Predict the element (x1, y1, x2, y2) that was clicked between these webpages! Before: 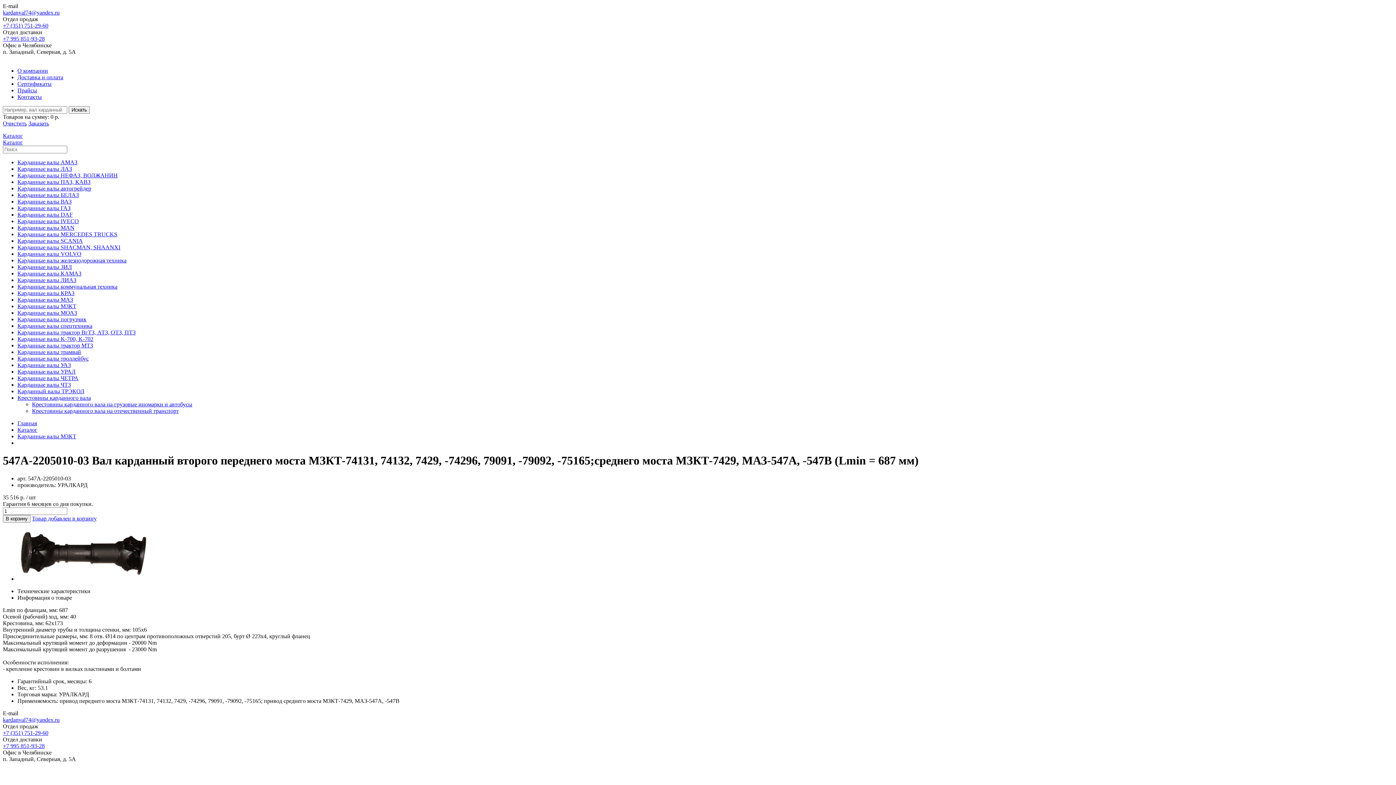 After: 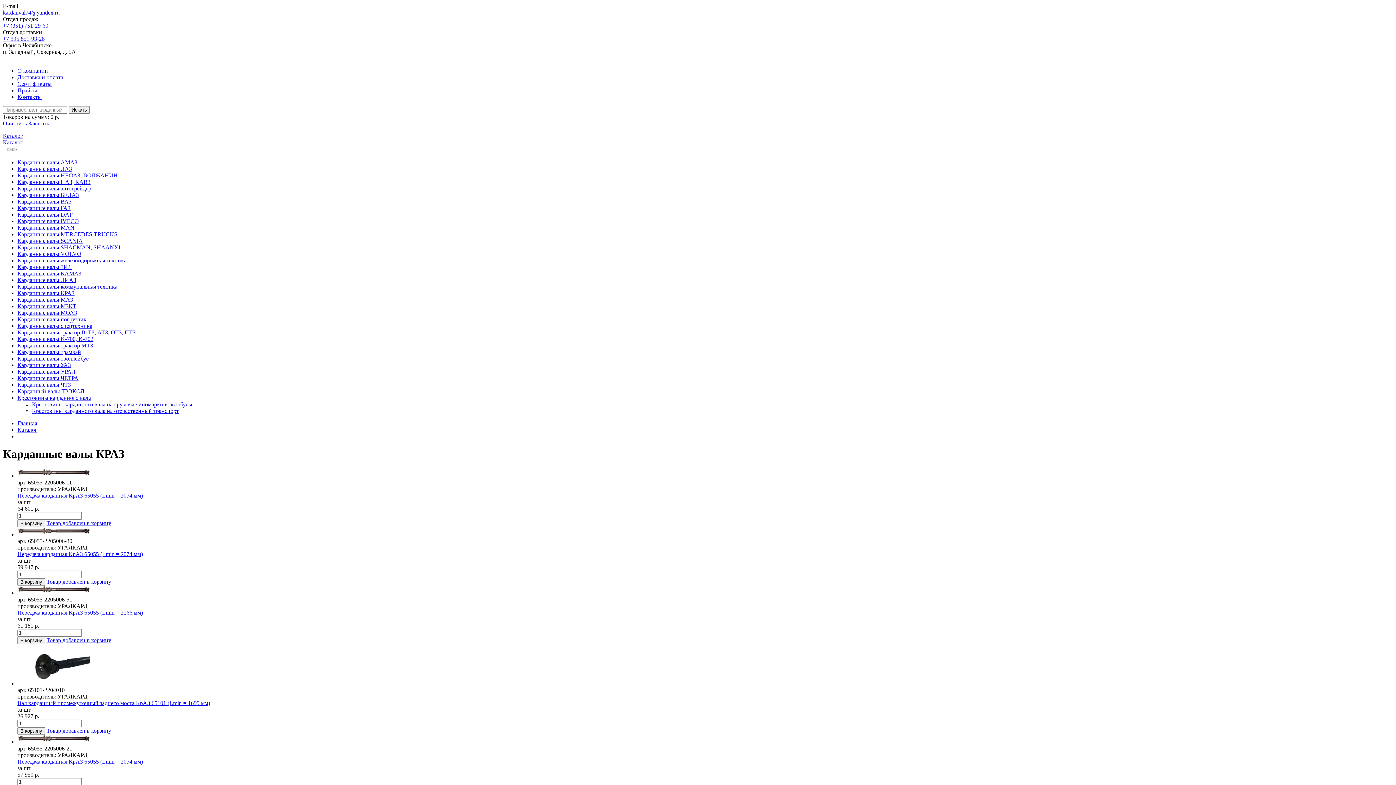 Action: label: Карданные валы КРАЗ bbox: (17, 290, 74, 296)